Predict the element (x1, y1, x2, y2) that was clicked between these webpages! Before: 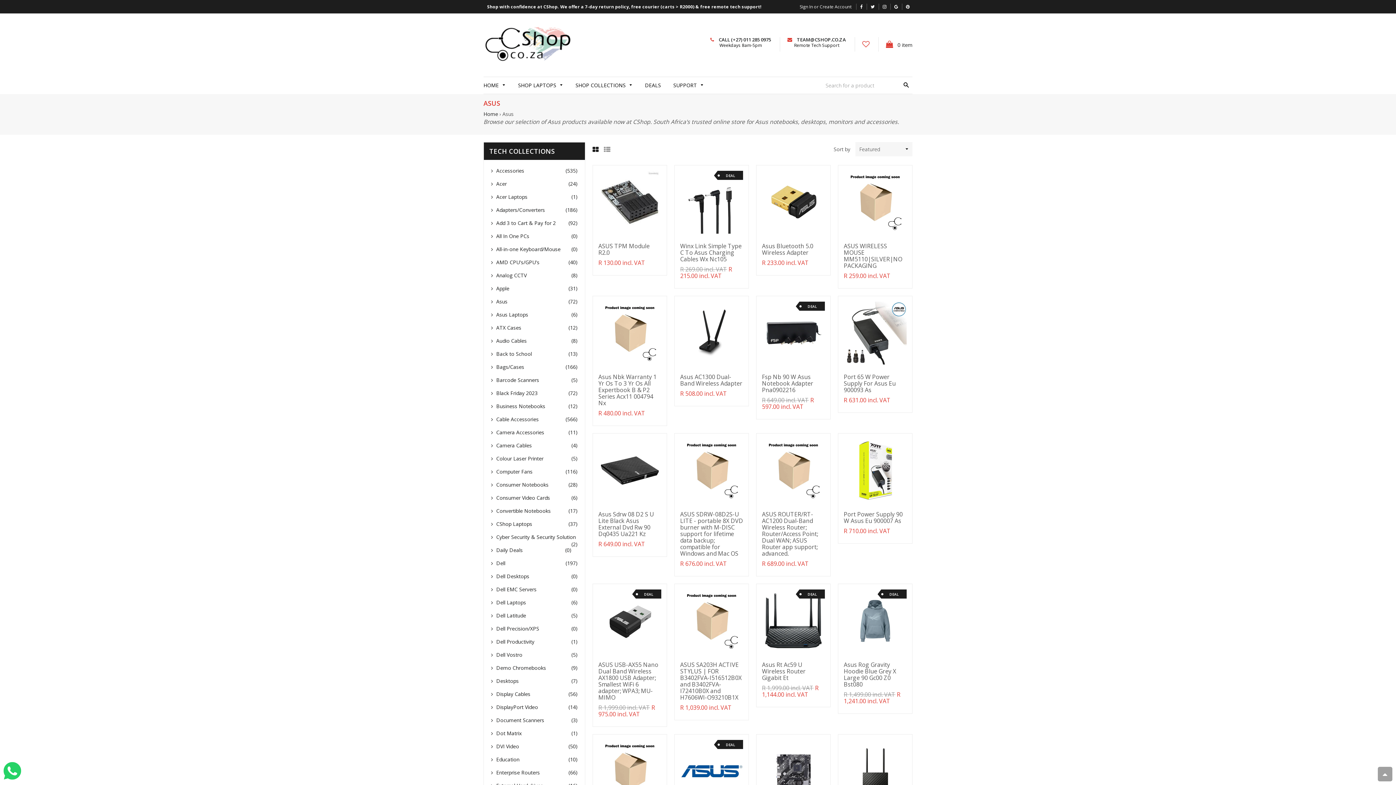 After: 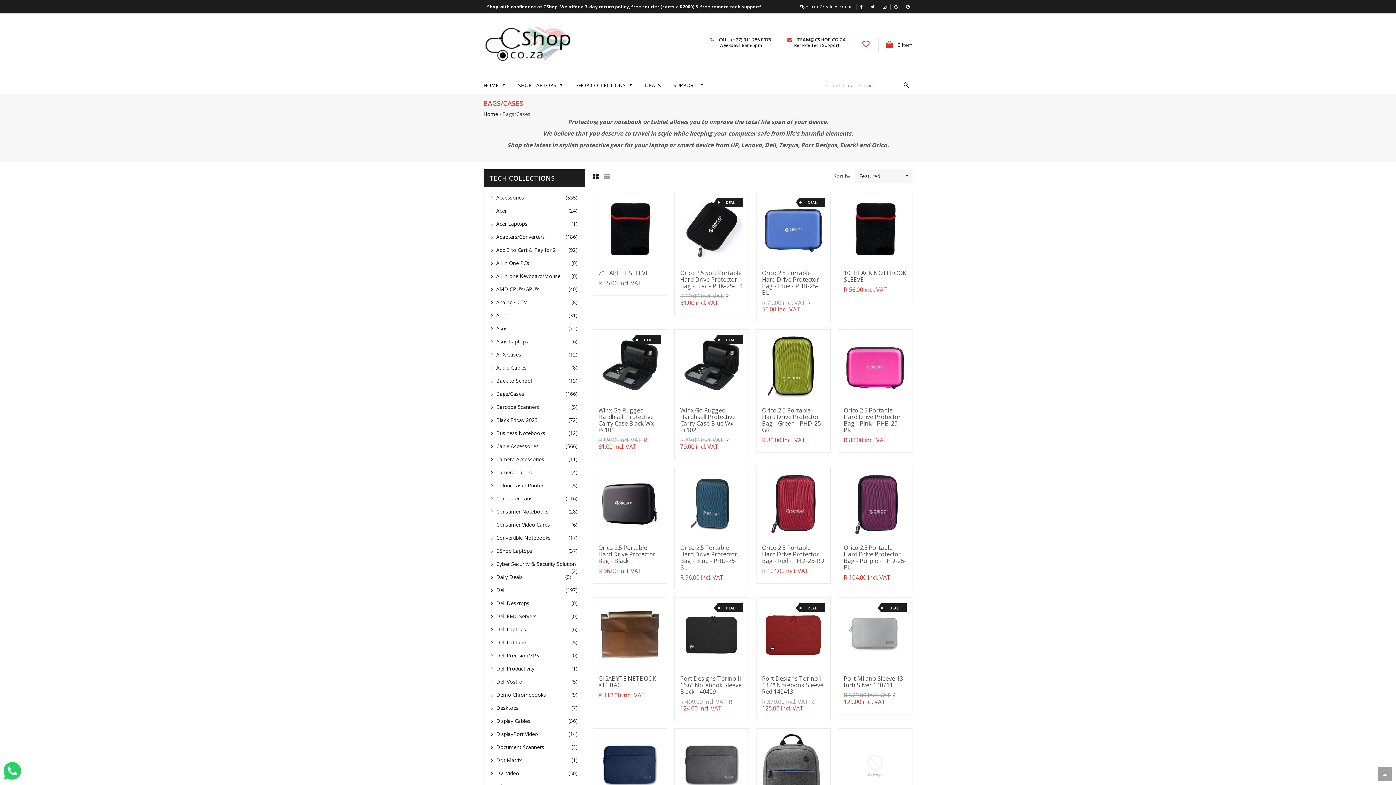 Action: label:  Bags/Cases
(166) bbox: (491, 363, 524, 370)